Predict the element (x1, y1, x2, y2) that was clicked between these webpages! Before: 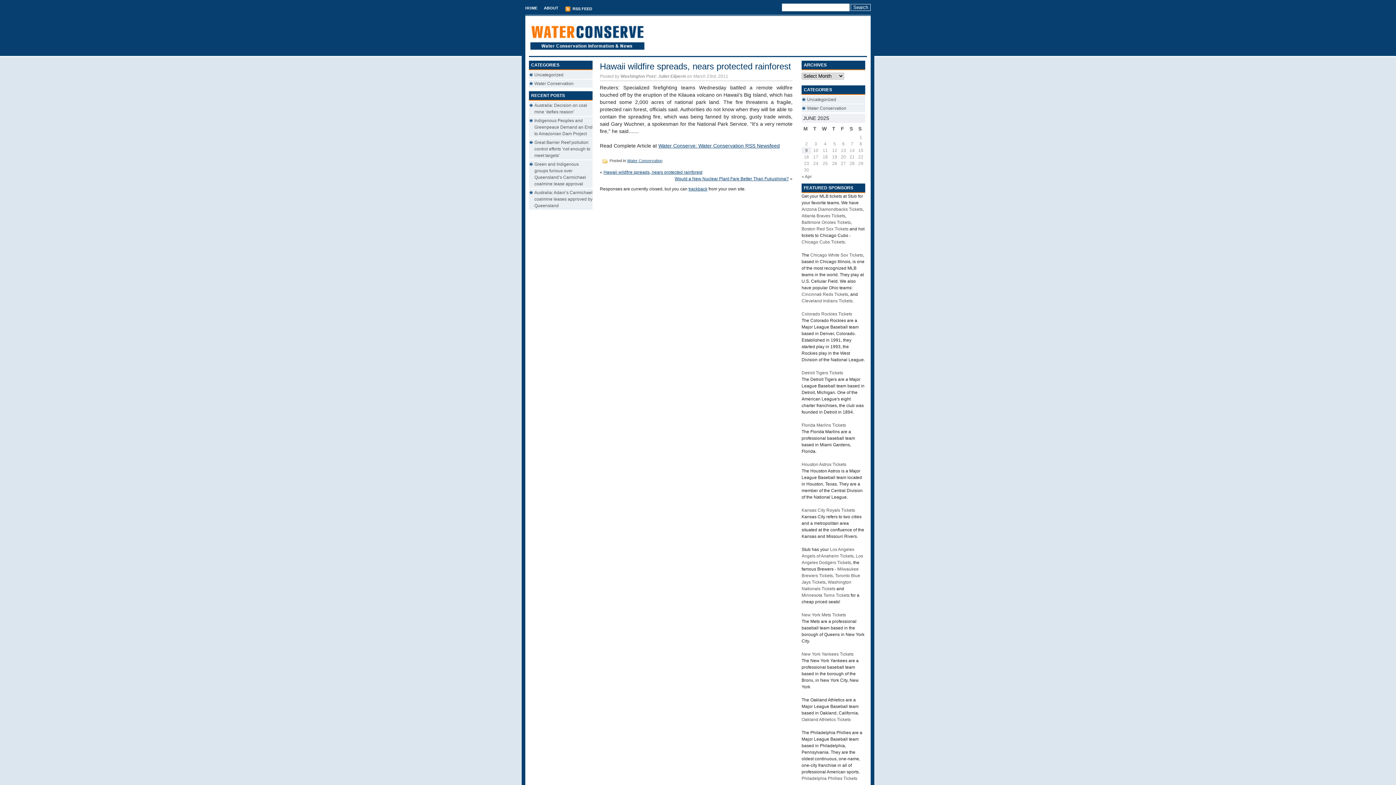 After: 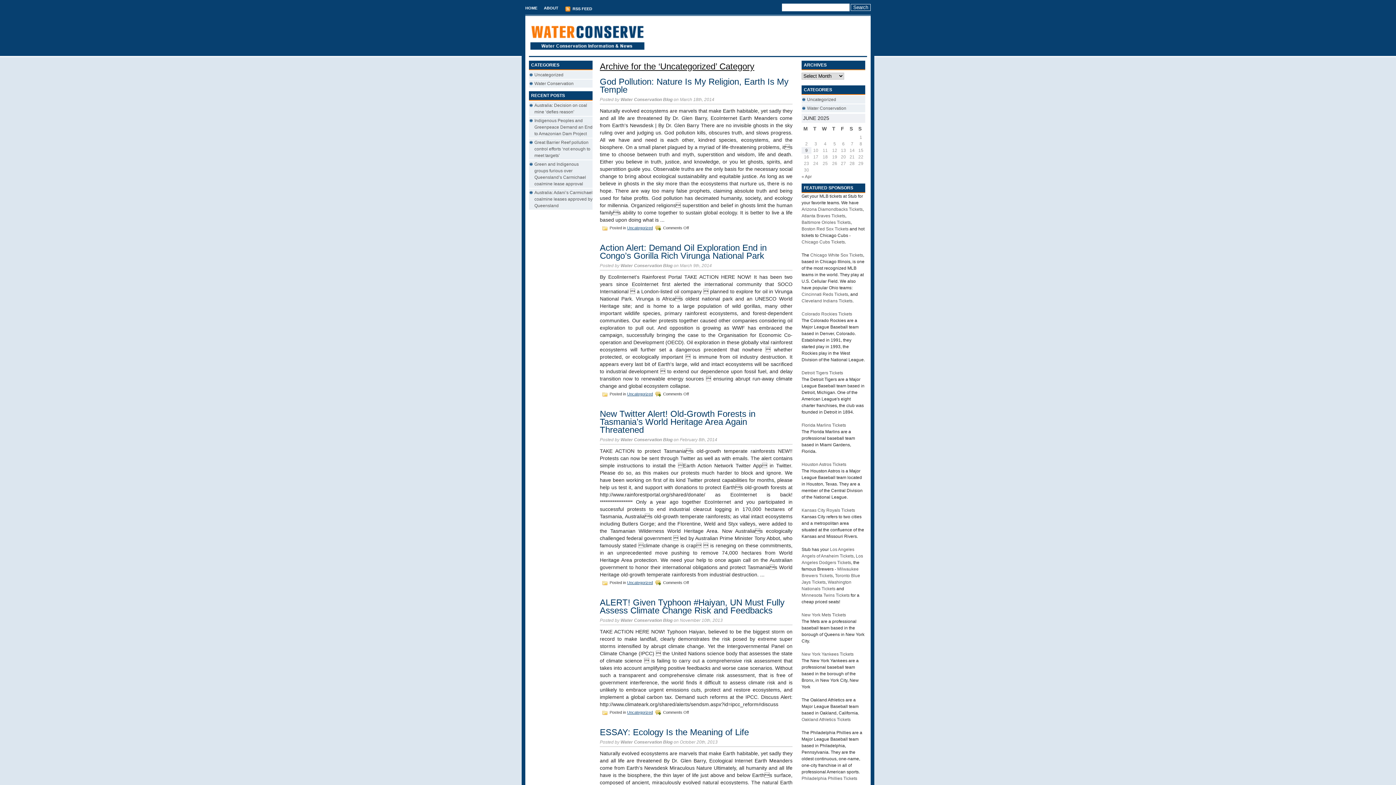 Action: bbox: (534, 72, 563, 77) label: Uncategorized